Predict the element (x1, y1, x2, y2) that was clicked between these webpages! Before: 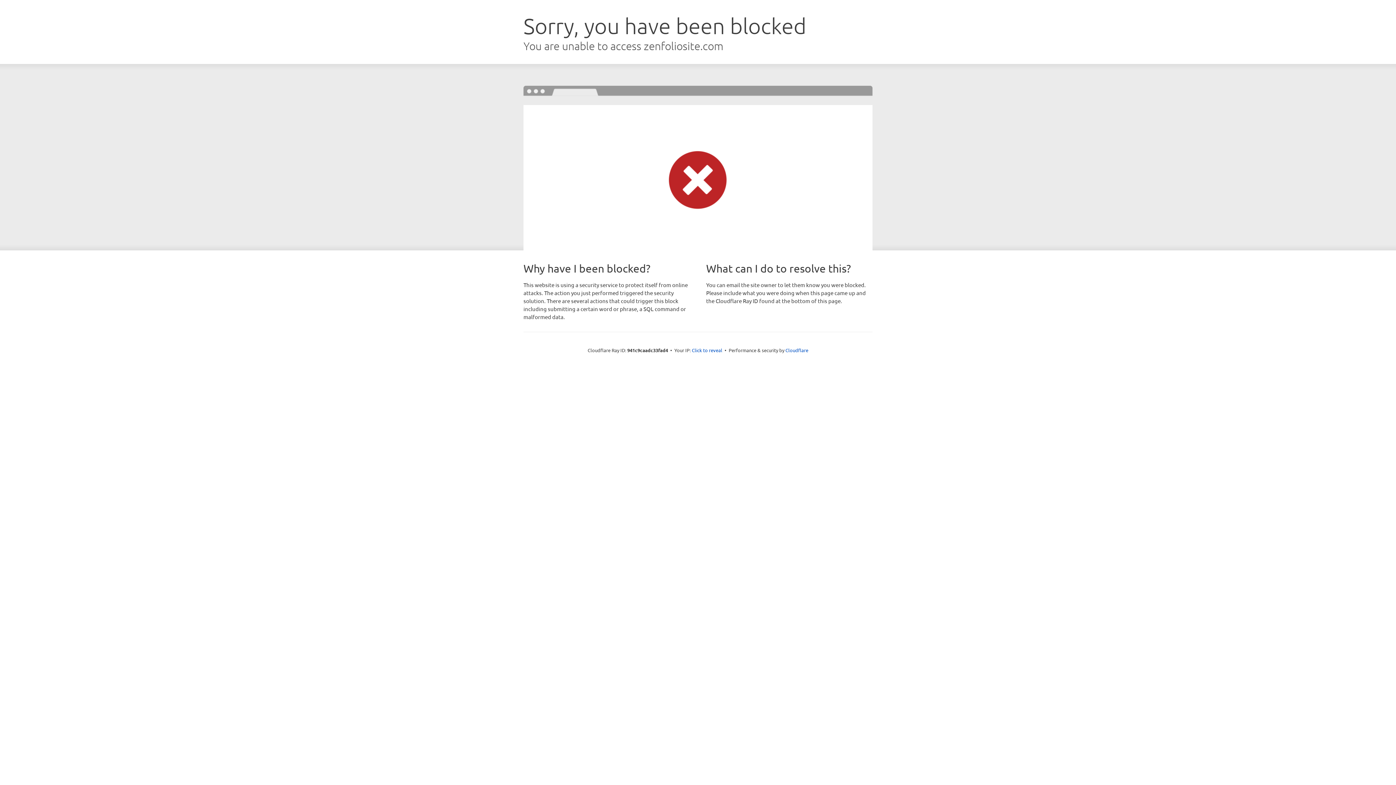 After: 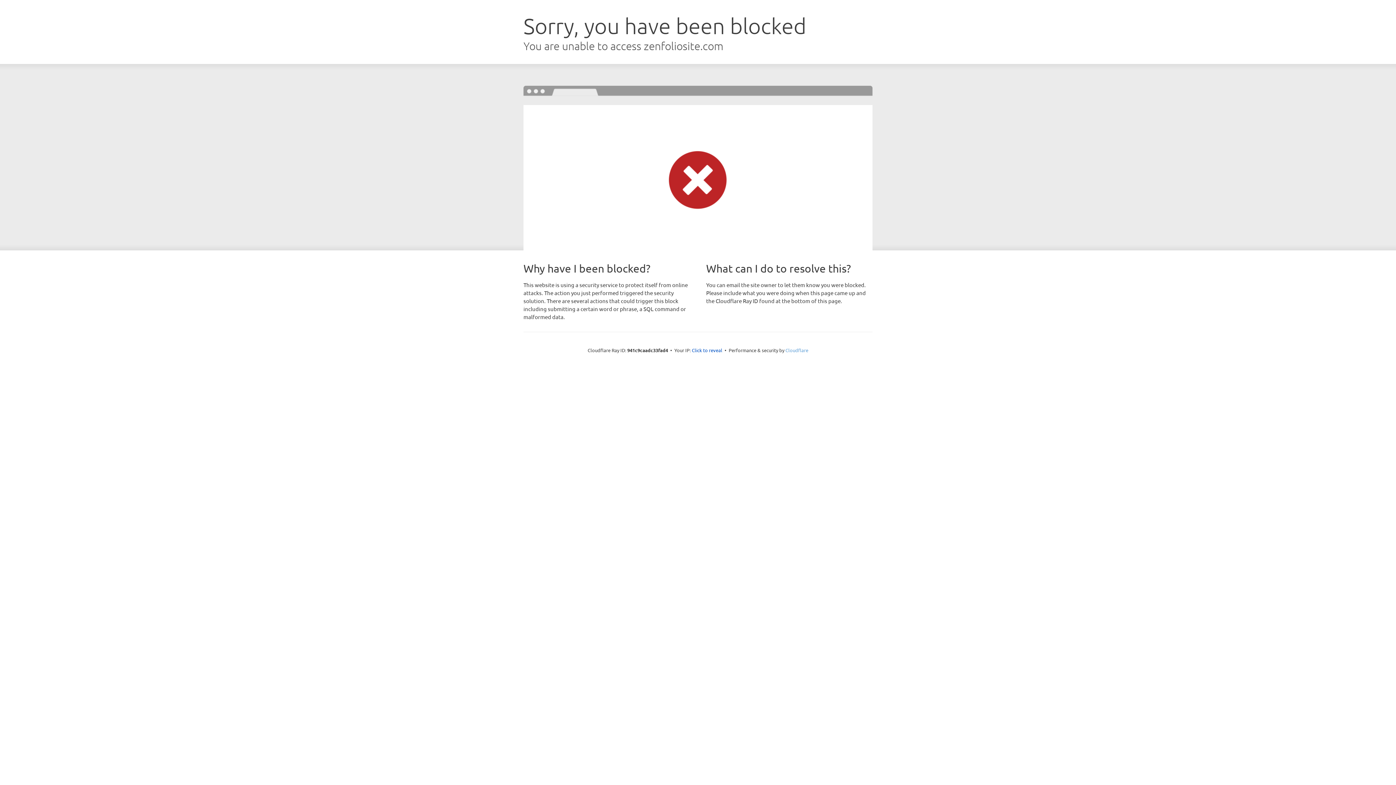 Action: label: Cloudflare bbox: (785, 347, 808, 353)